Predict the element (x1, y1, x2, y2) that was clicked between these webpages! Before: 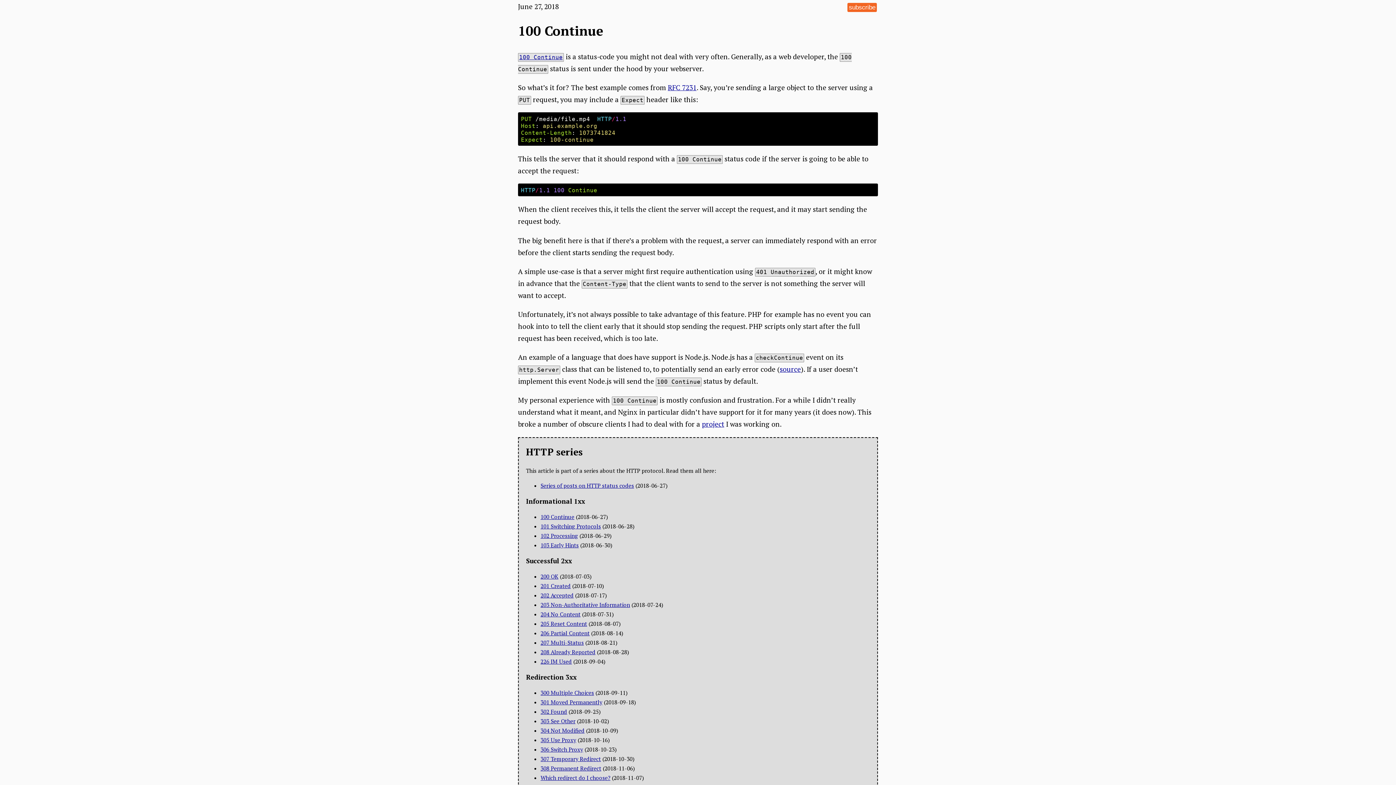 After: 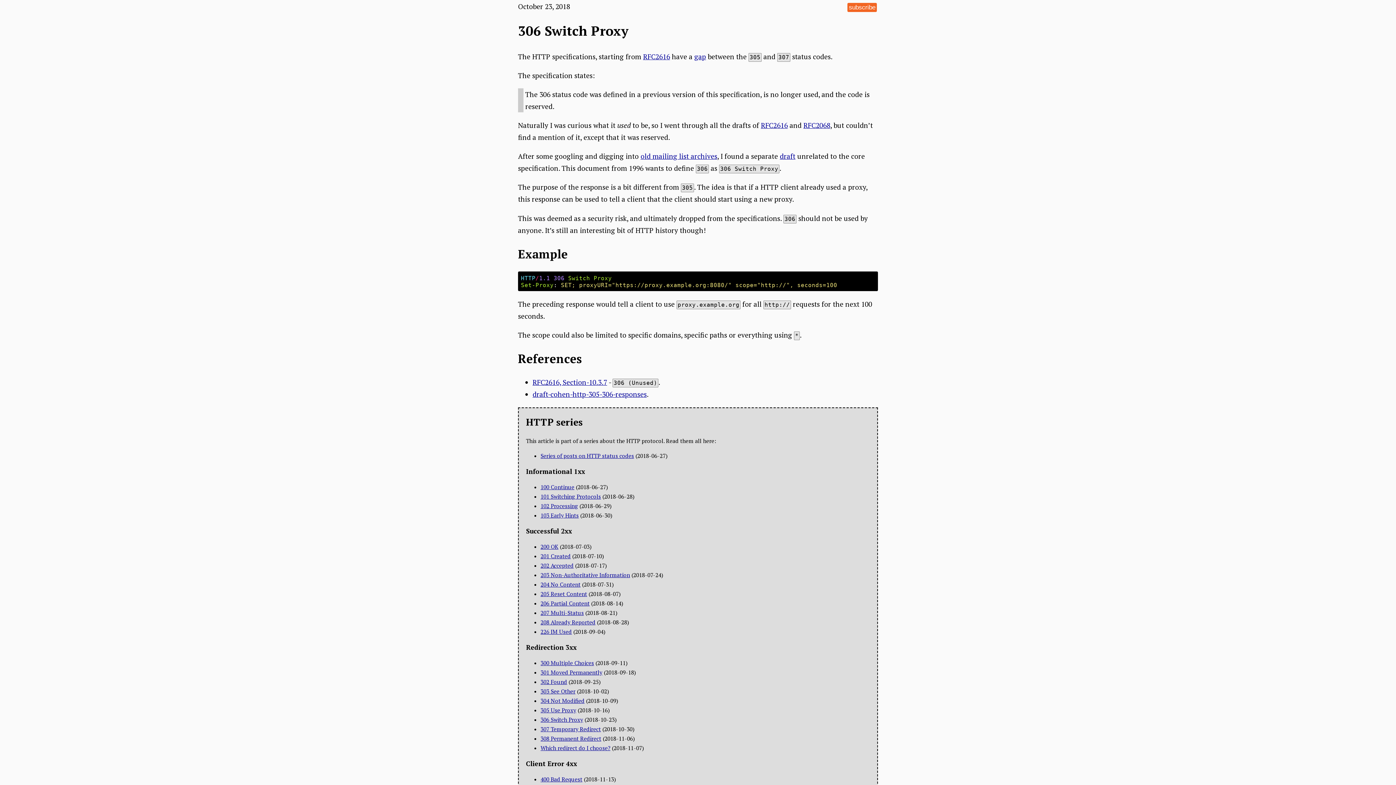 Action: label: 306 Switch Proxy bbox: (540, 746, 583, 753)